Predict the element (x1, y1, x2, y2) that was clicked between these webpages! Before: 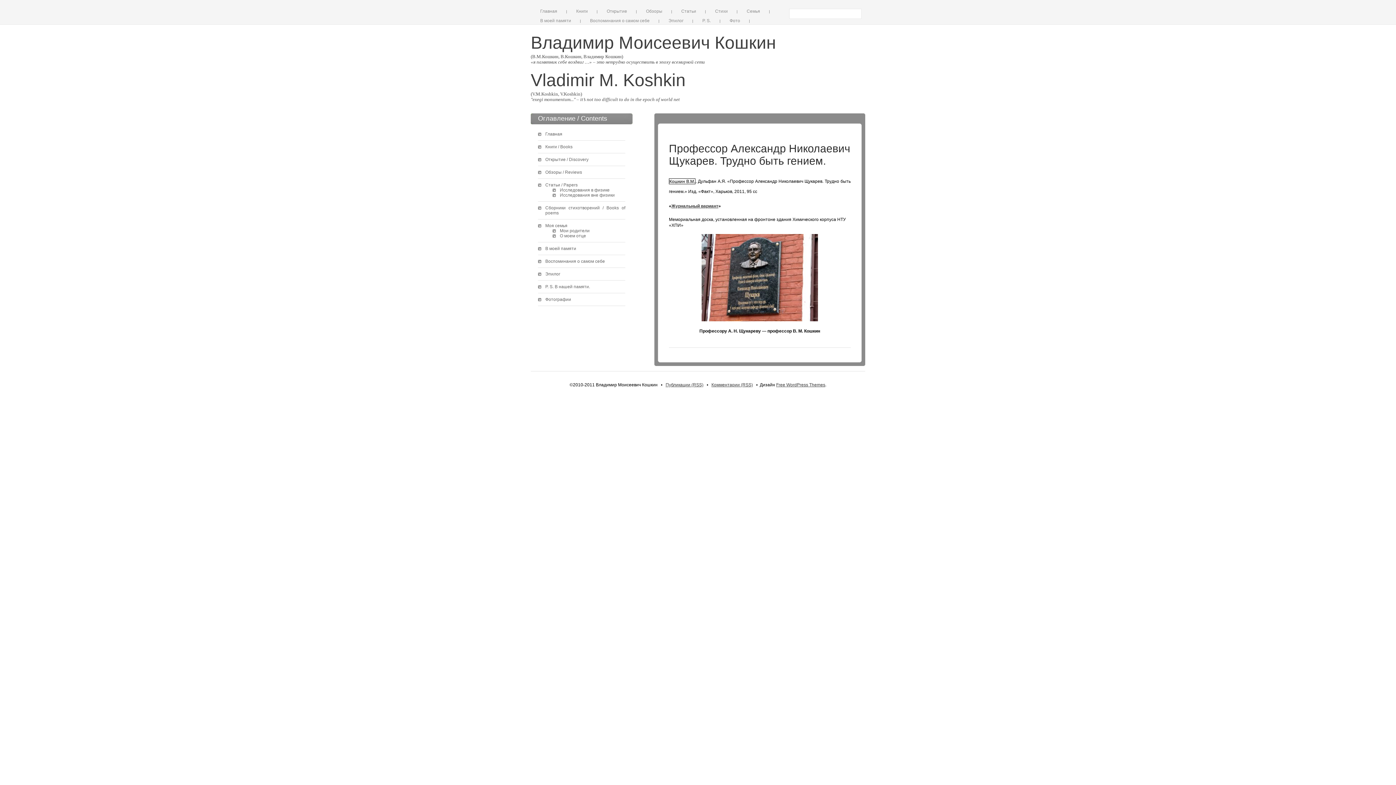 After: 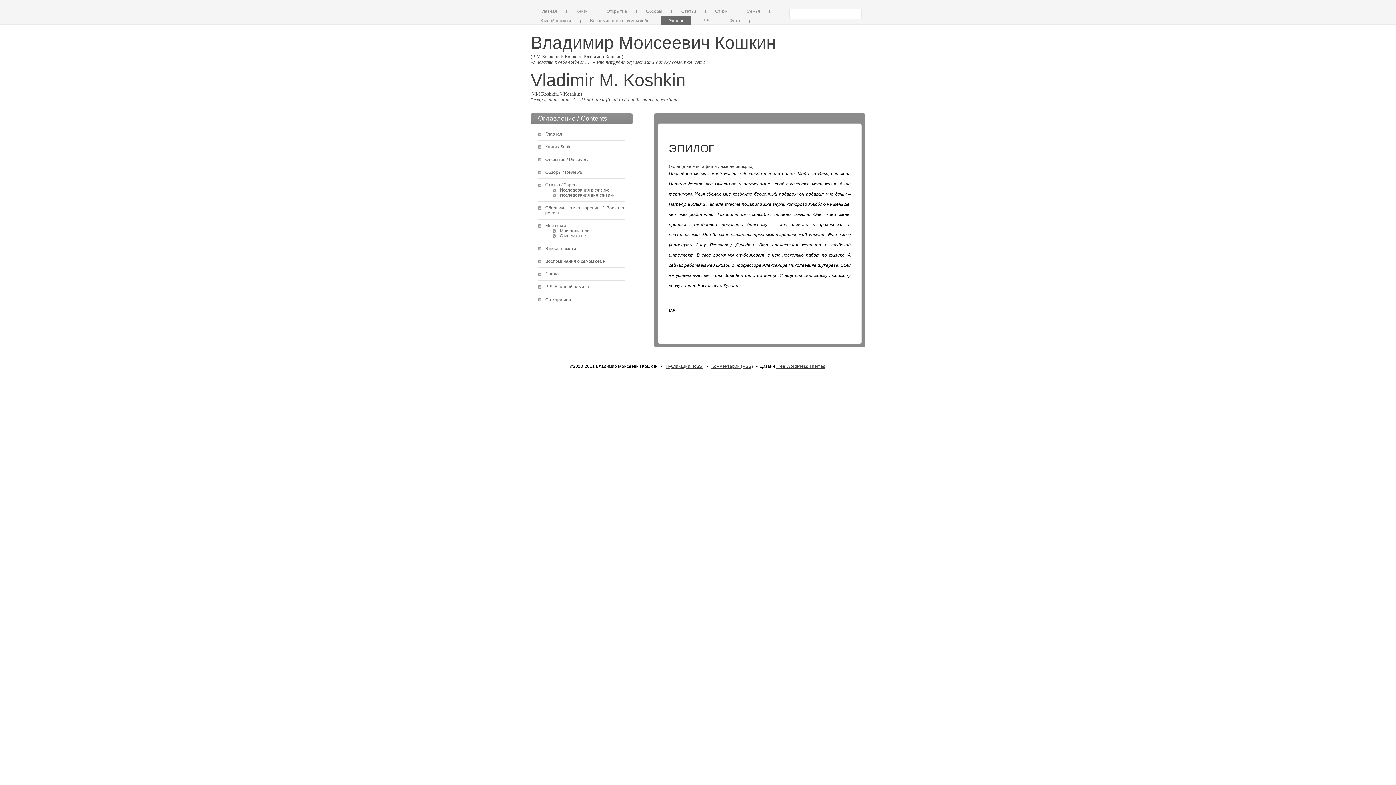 Action: label: Эпилог bbox: (661, 16, 690, 25)